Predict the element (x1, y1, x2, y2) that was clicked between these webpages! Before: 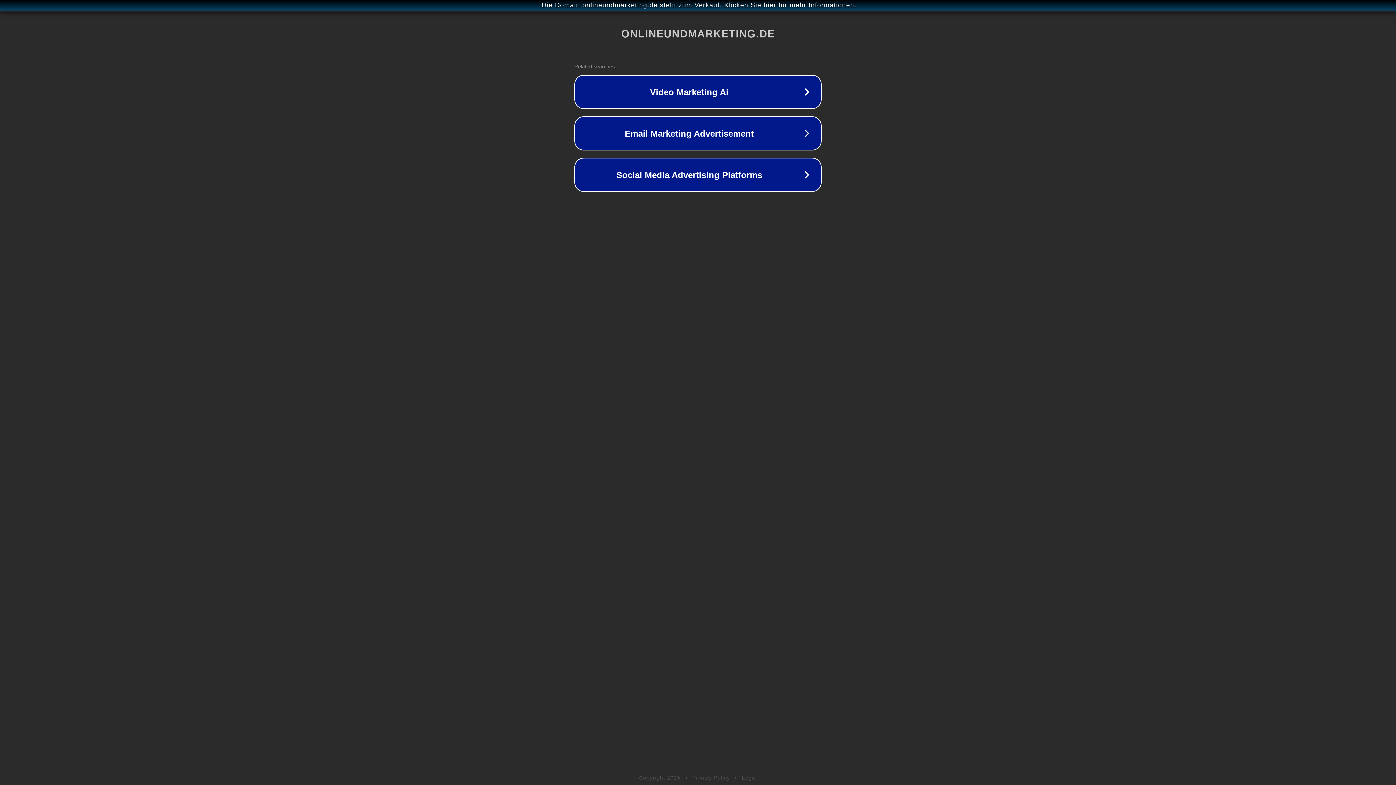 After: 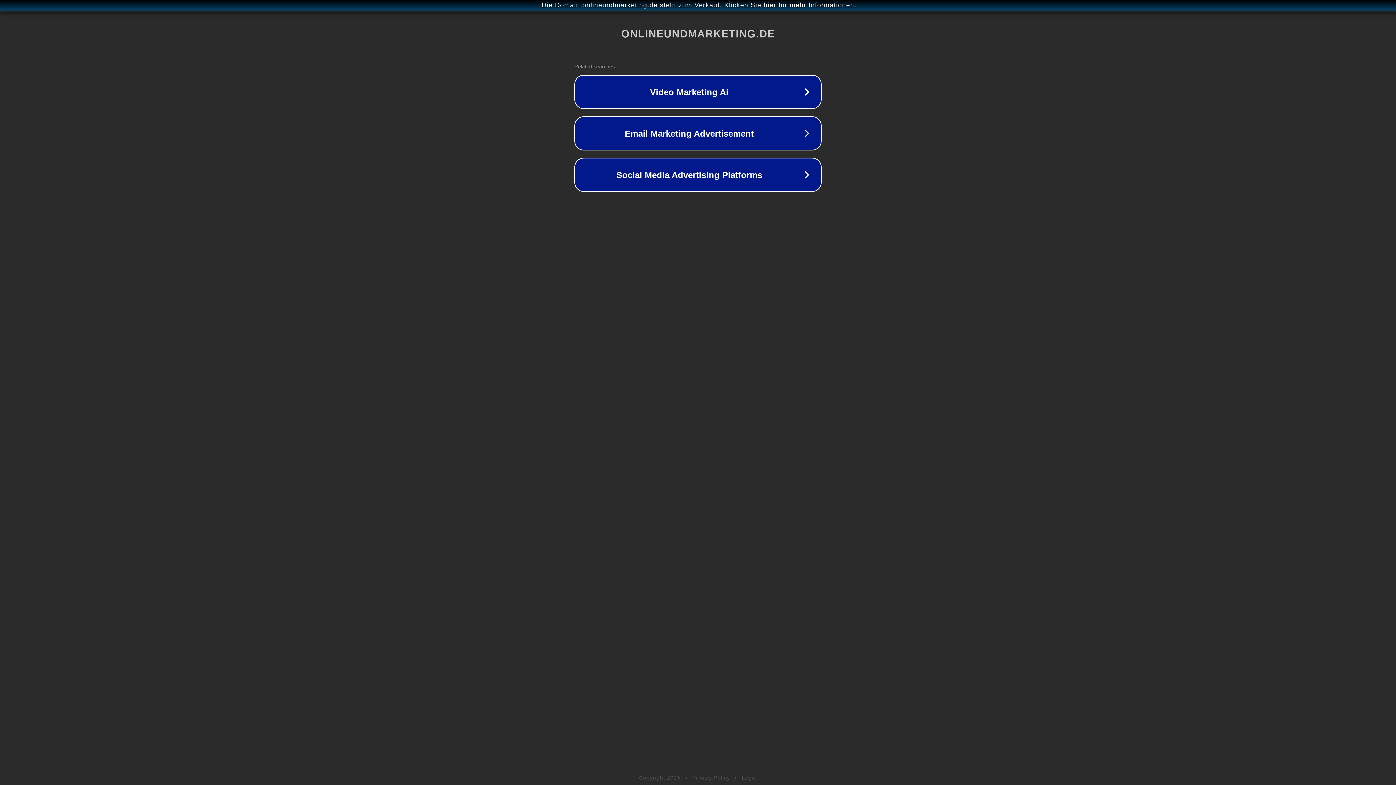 Action: bbox: (742, 775, 757, 781) label: Legal